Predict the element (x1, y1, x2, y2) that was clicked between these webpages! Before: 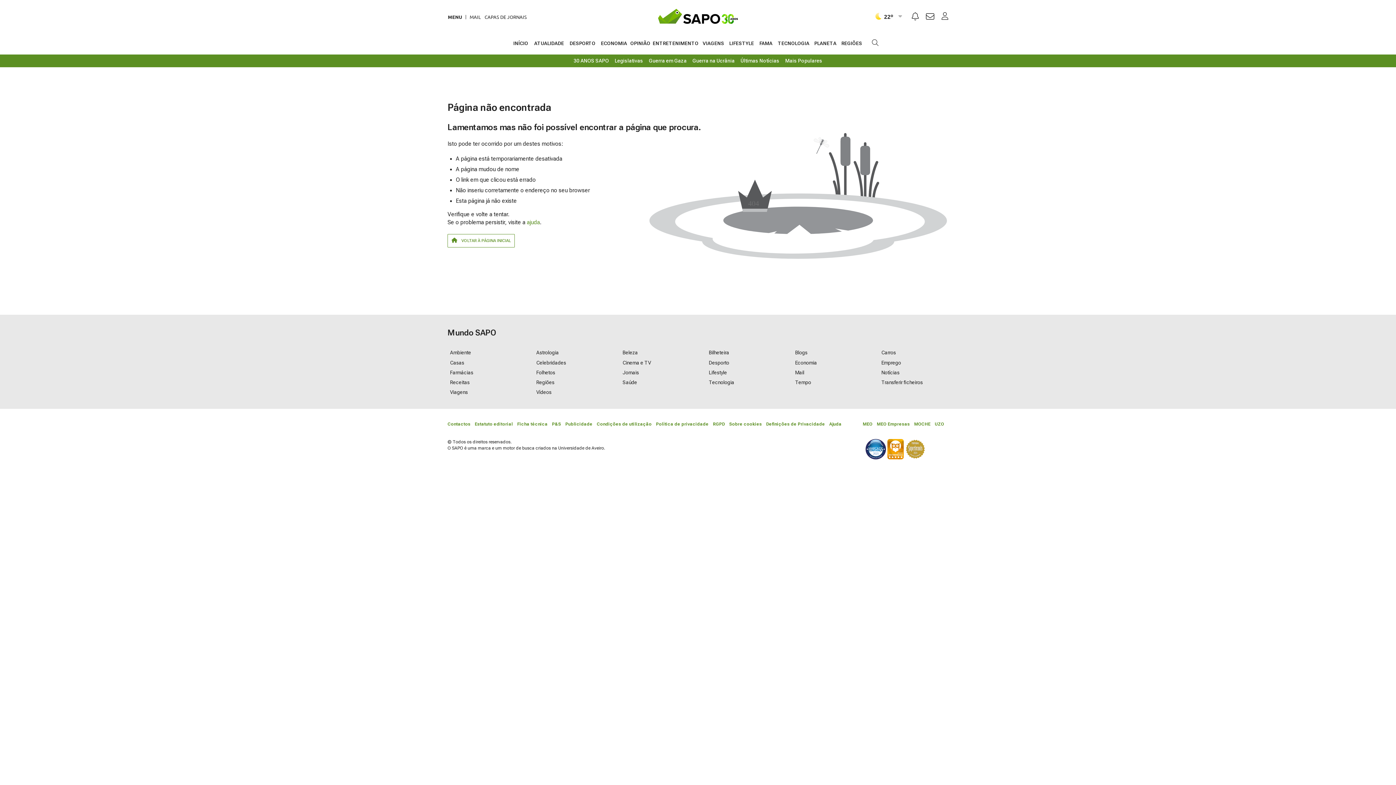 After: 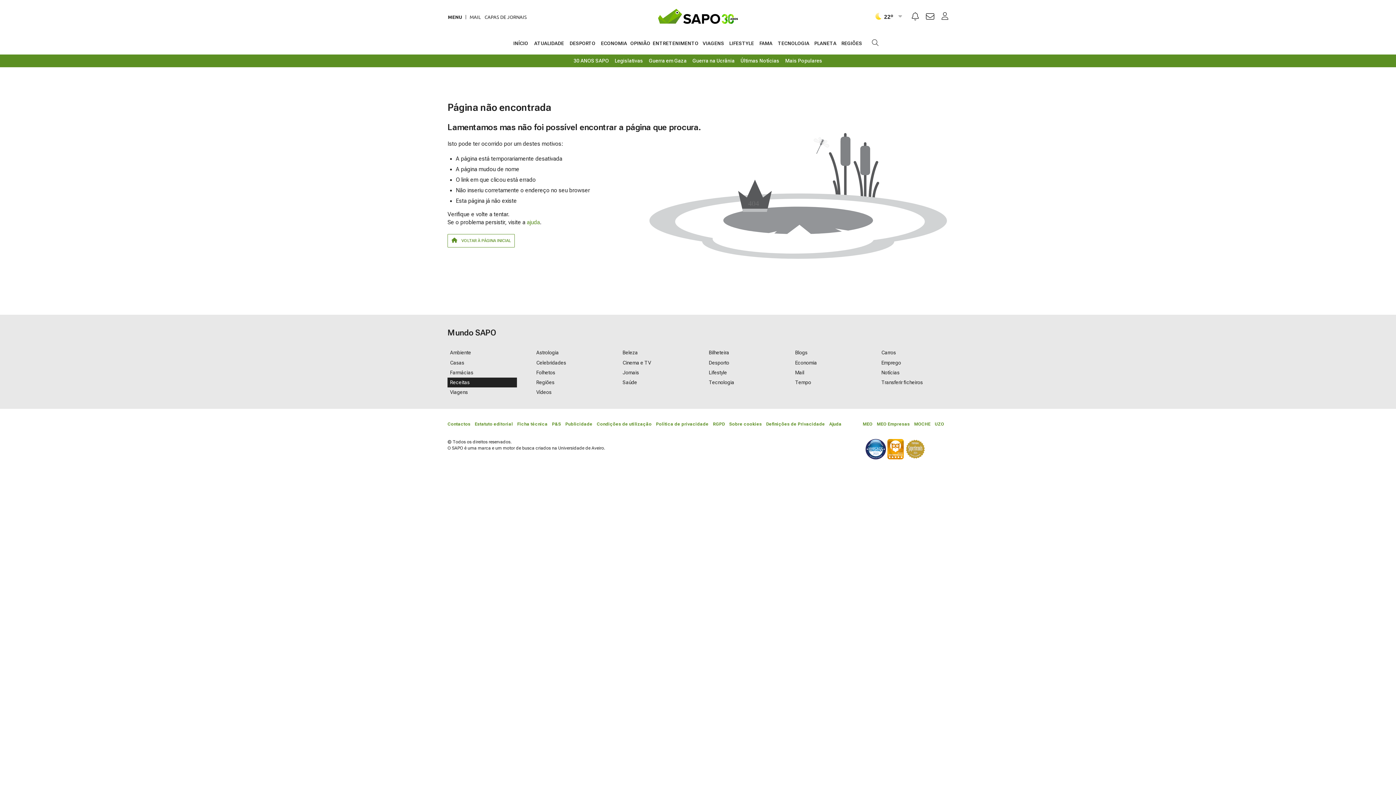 Action: label: Receitas bbox: (447, 377, 516, 387)